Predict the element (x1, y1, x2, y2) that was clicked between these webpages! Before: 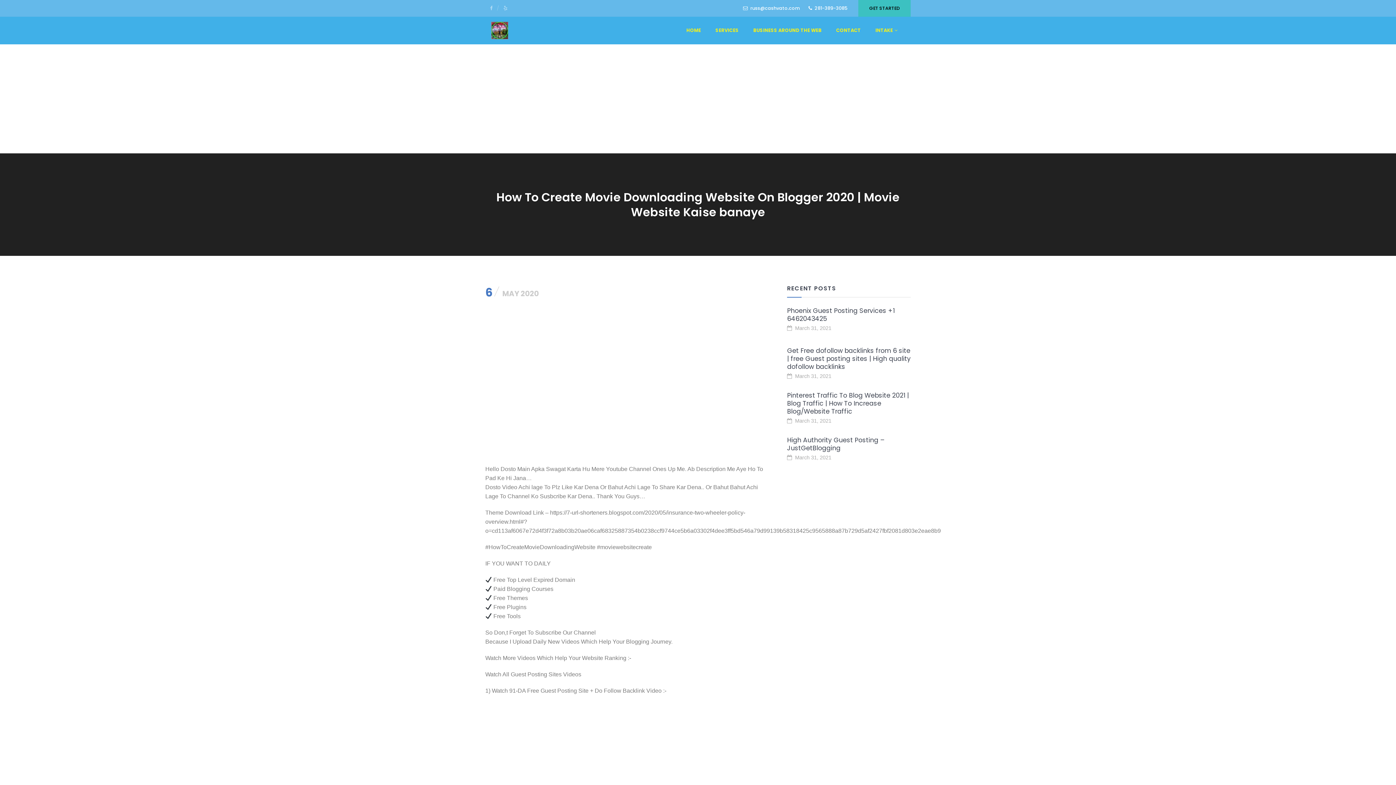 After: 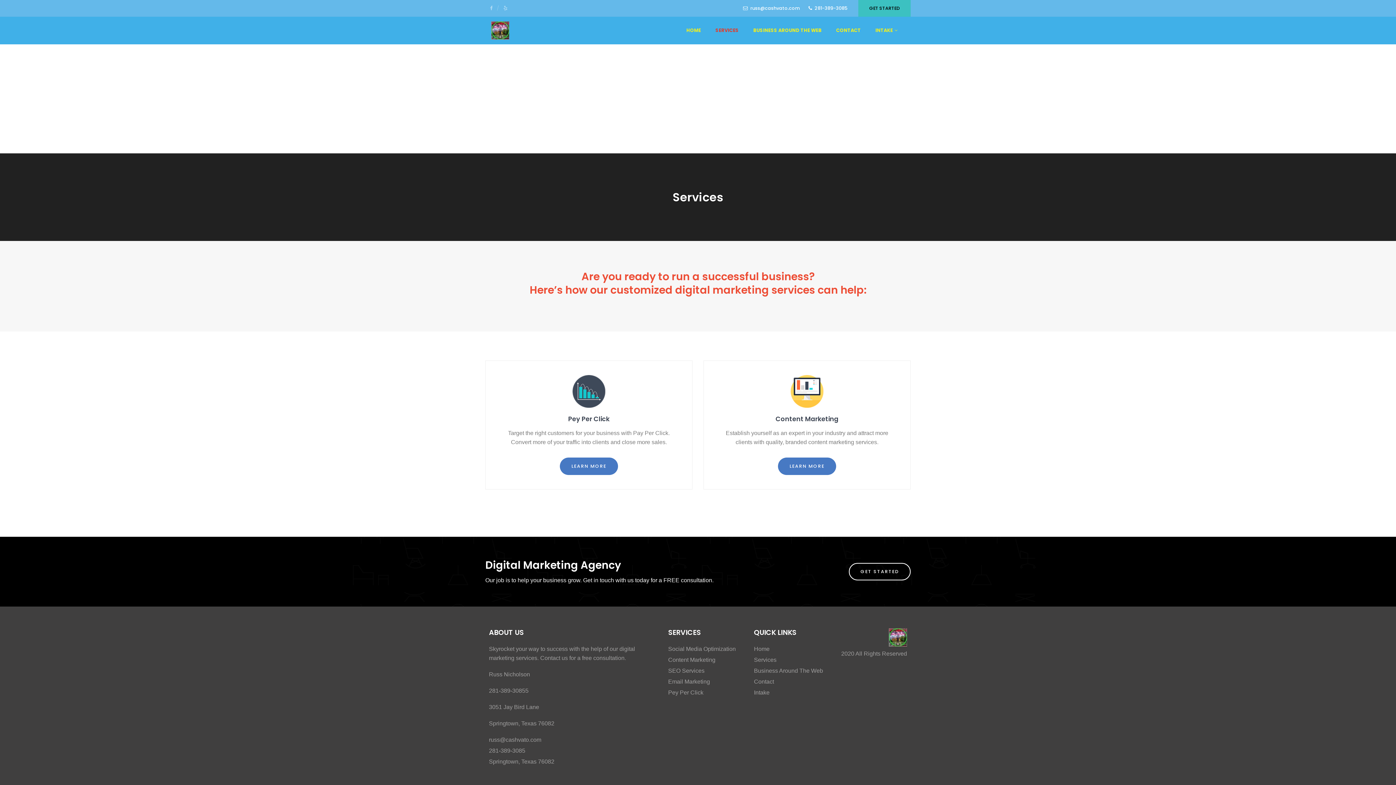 Action: label: SERVICES bbox: (712, 23, 742, 37)